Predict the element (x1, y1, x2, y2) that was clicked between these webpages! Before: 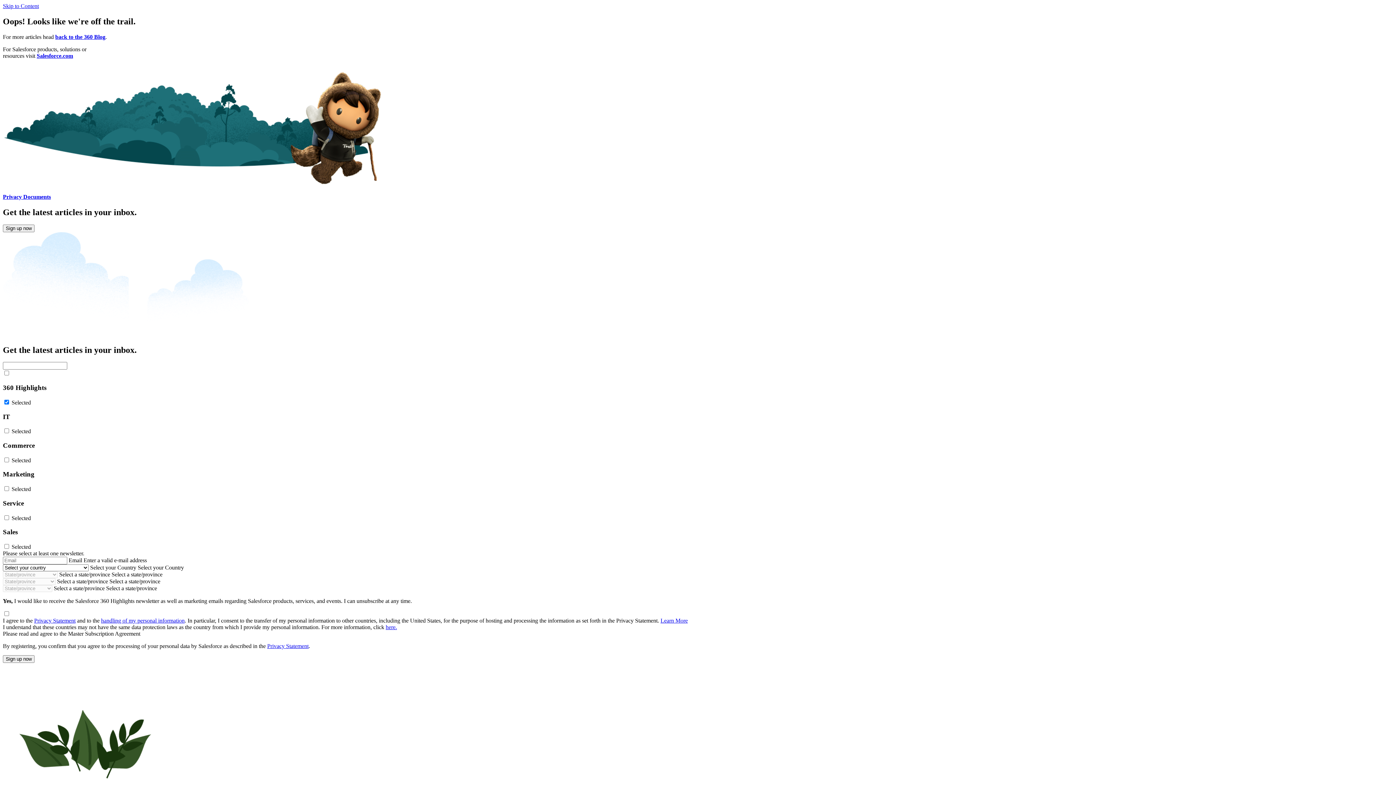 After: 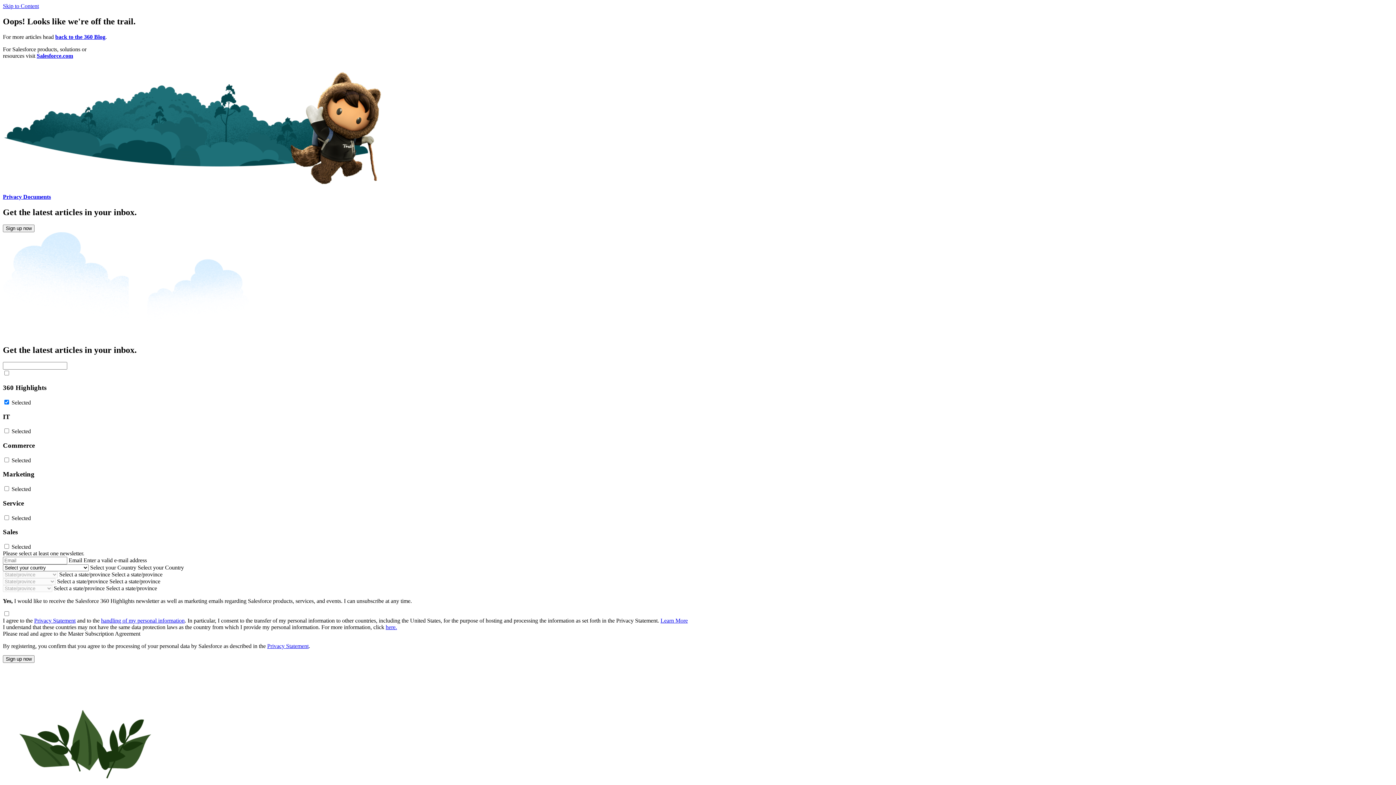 Action: label: Privacy Statement bbox: (267, 643, 308, 649)